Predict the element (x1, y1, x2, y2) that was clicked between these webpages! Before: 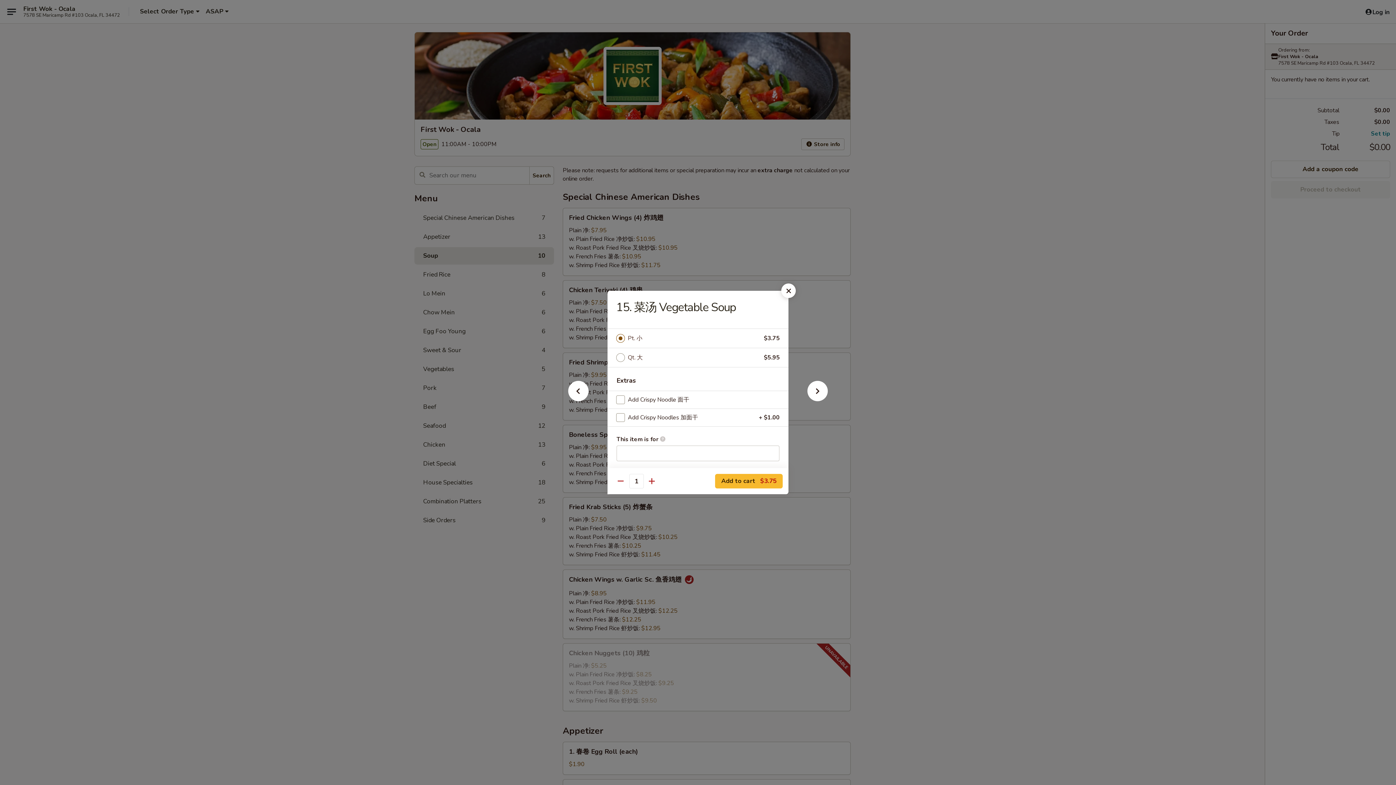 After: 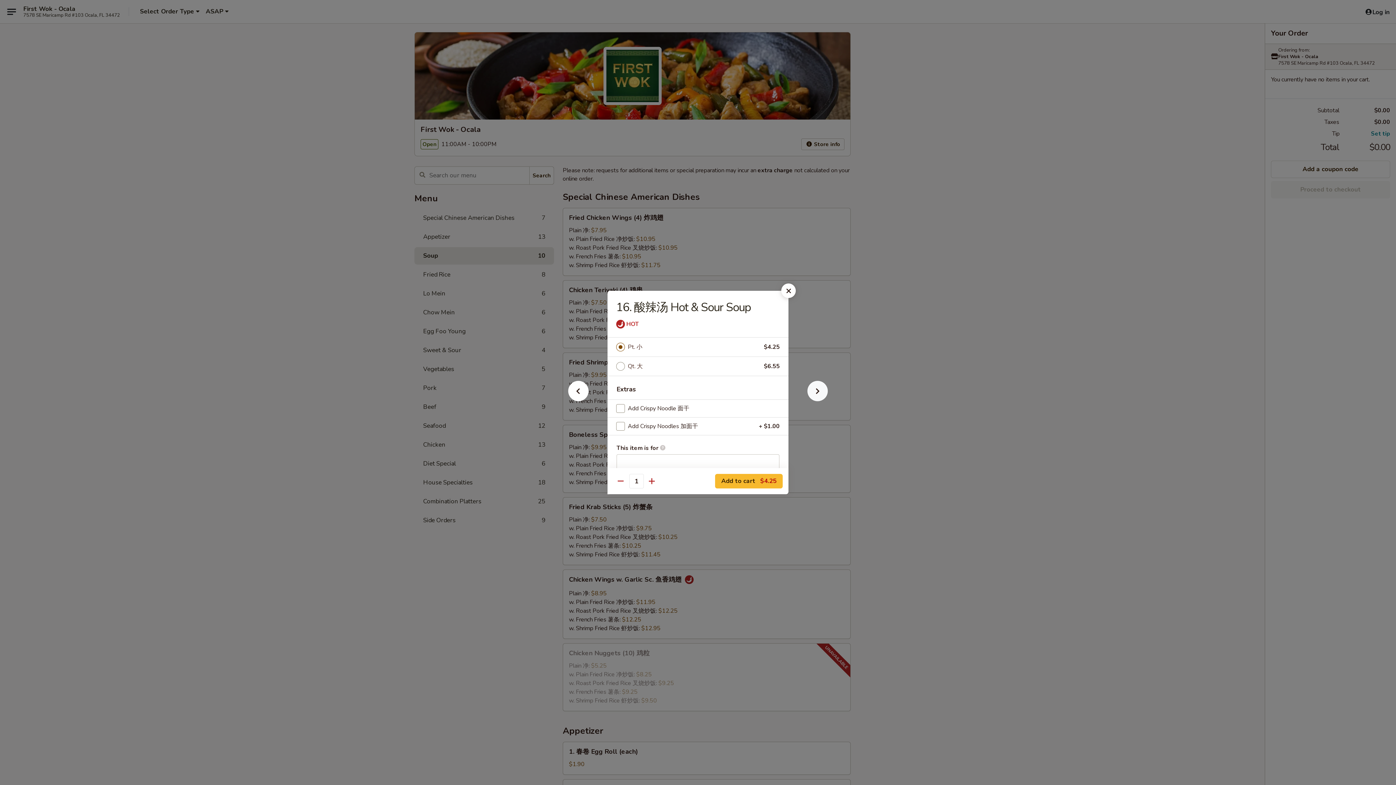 Action: bbox: (796, 392, 839, 405)